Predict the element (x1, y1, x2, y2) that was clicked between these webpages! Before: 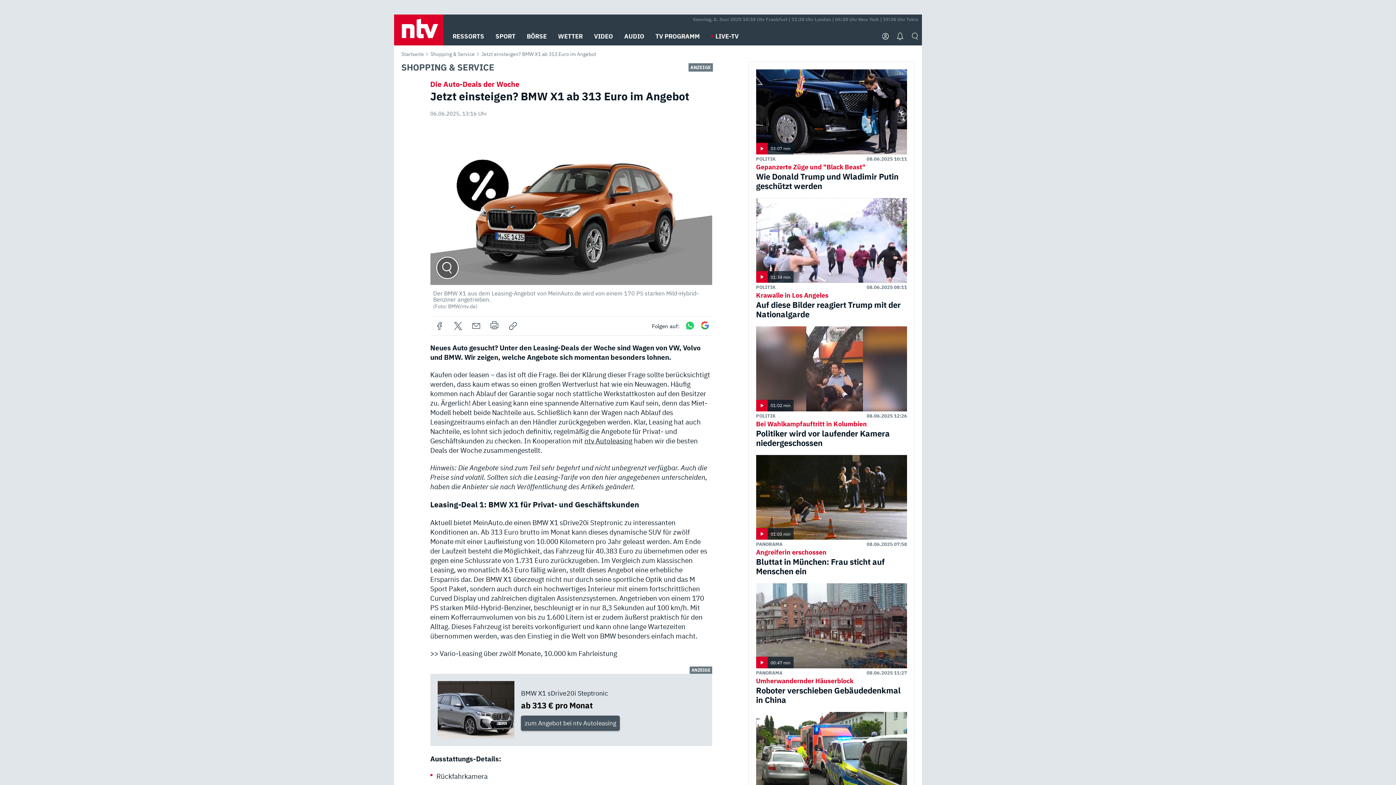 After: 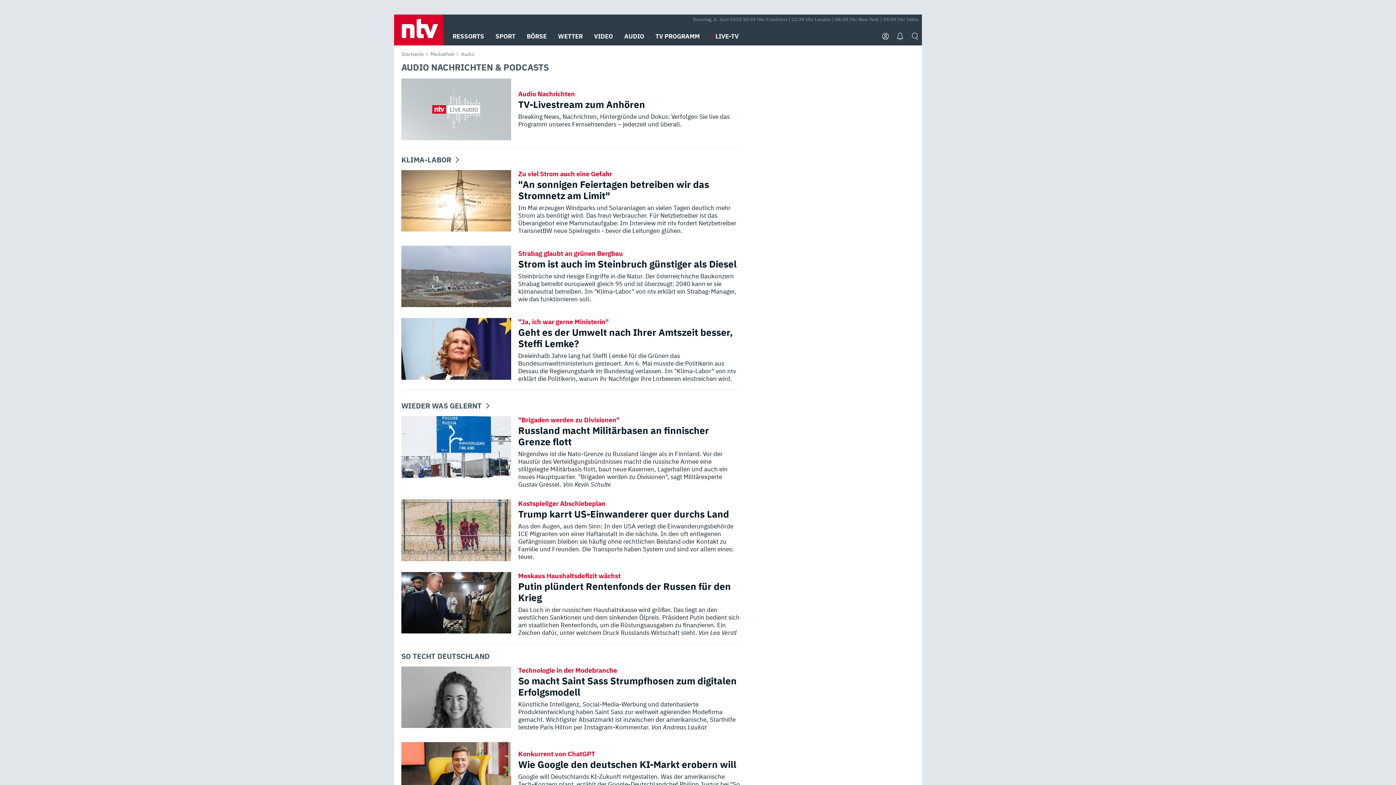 Action: bbox: (624, 27, 644, 45) label: AUDIO